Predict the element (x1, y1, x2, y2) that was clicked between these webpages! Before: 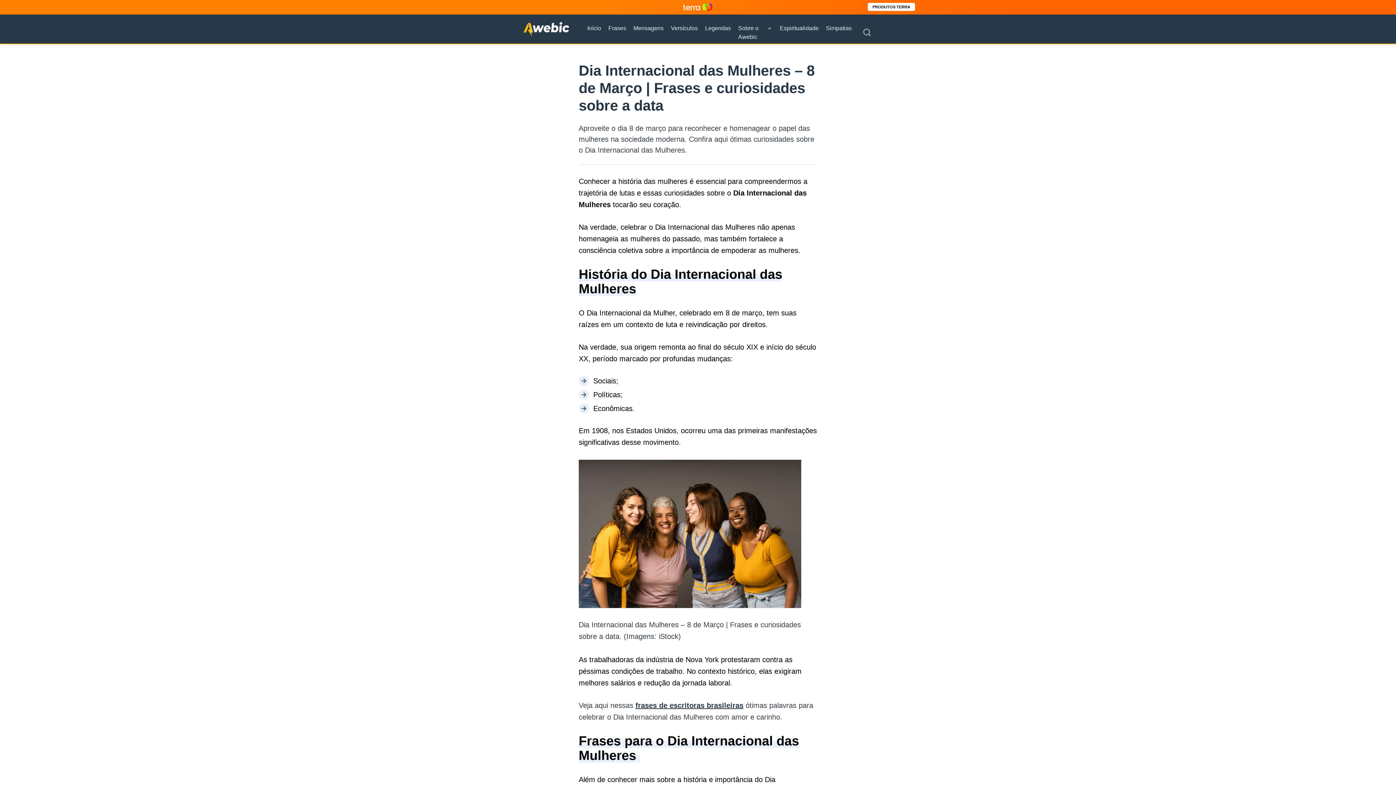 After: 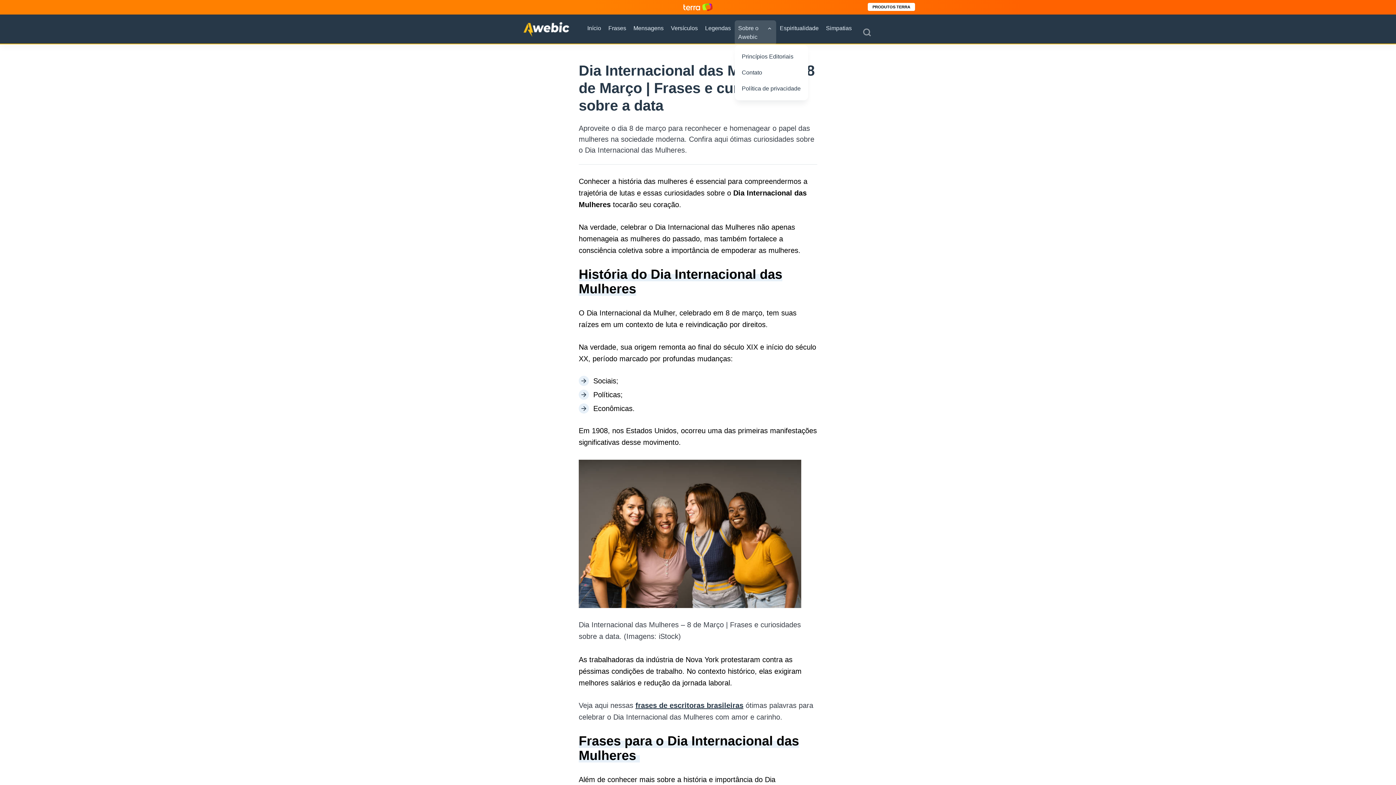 Action: bbox: (738, 24, 772, 41) label: Sobre o Awebic